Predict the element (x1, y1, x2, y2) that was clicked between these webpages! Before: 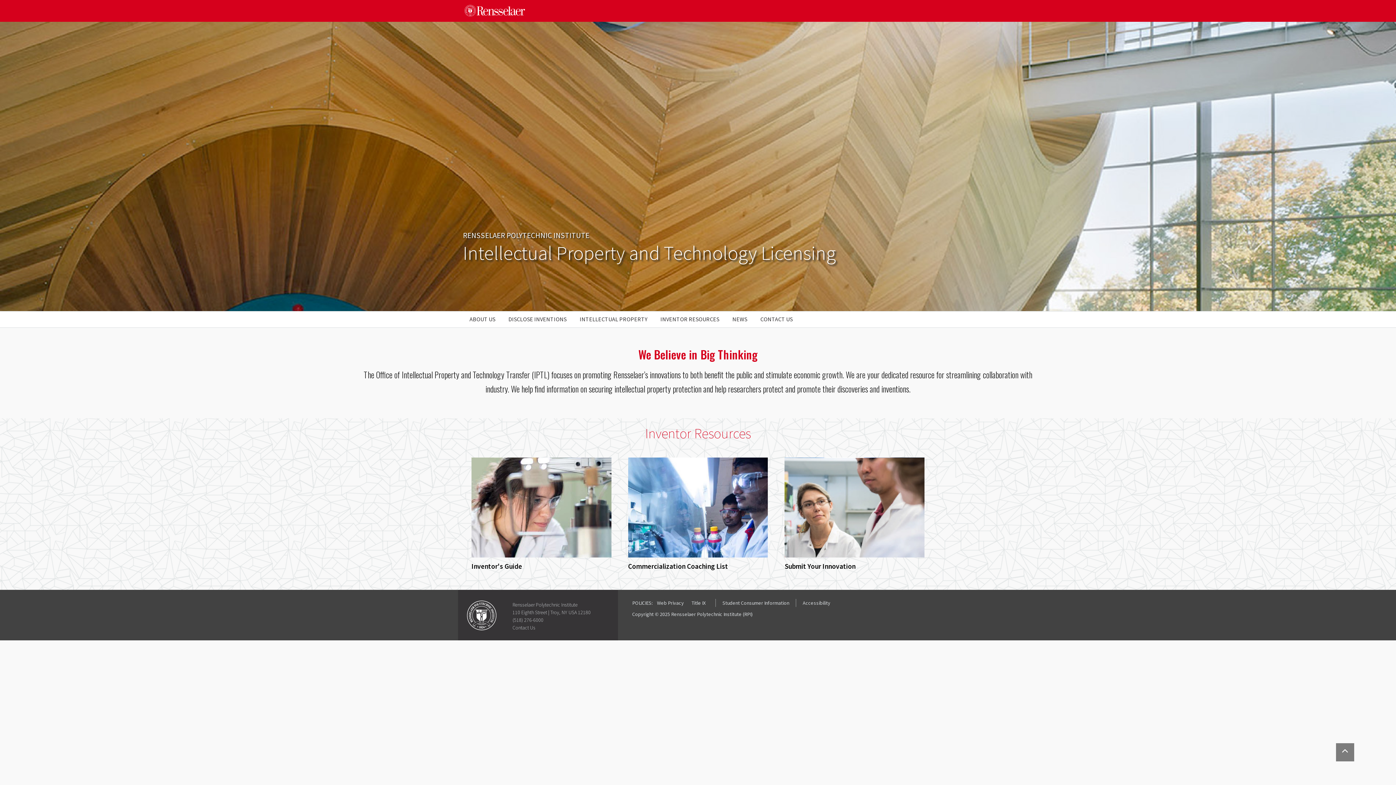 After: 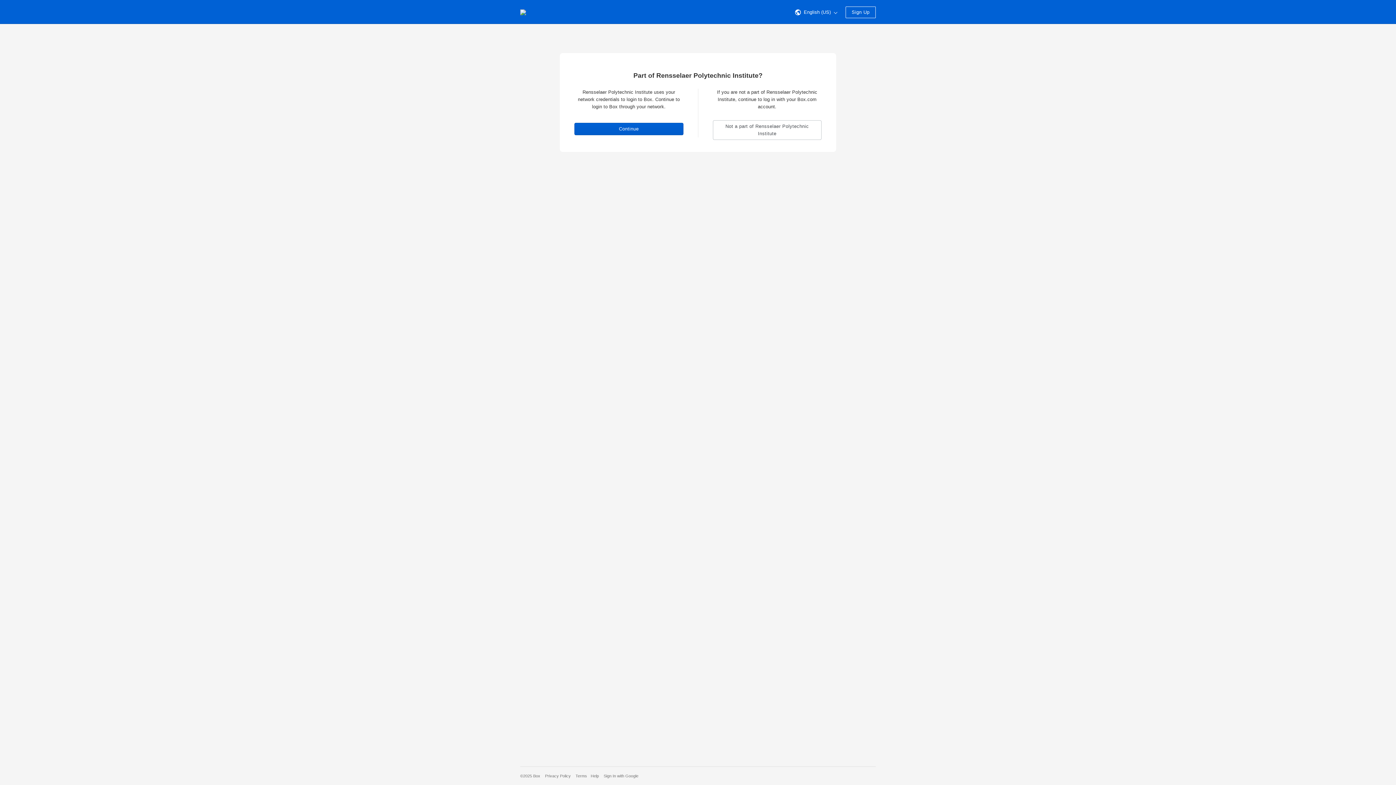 Action: bbox: (784, 502, 924, 571) label: Submit Your Innovation